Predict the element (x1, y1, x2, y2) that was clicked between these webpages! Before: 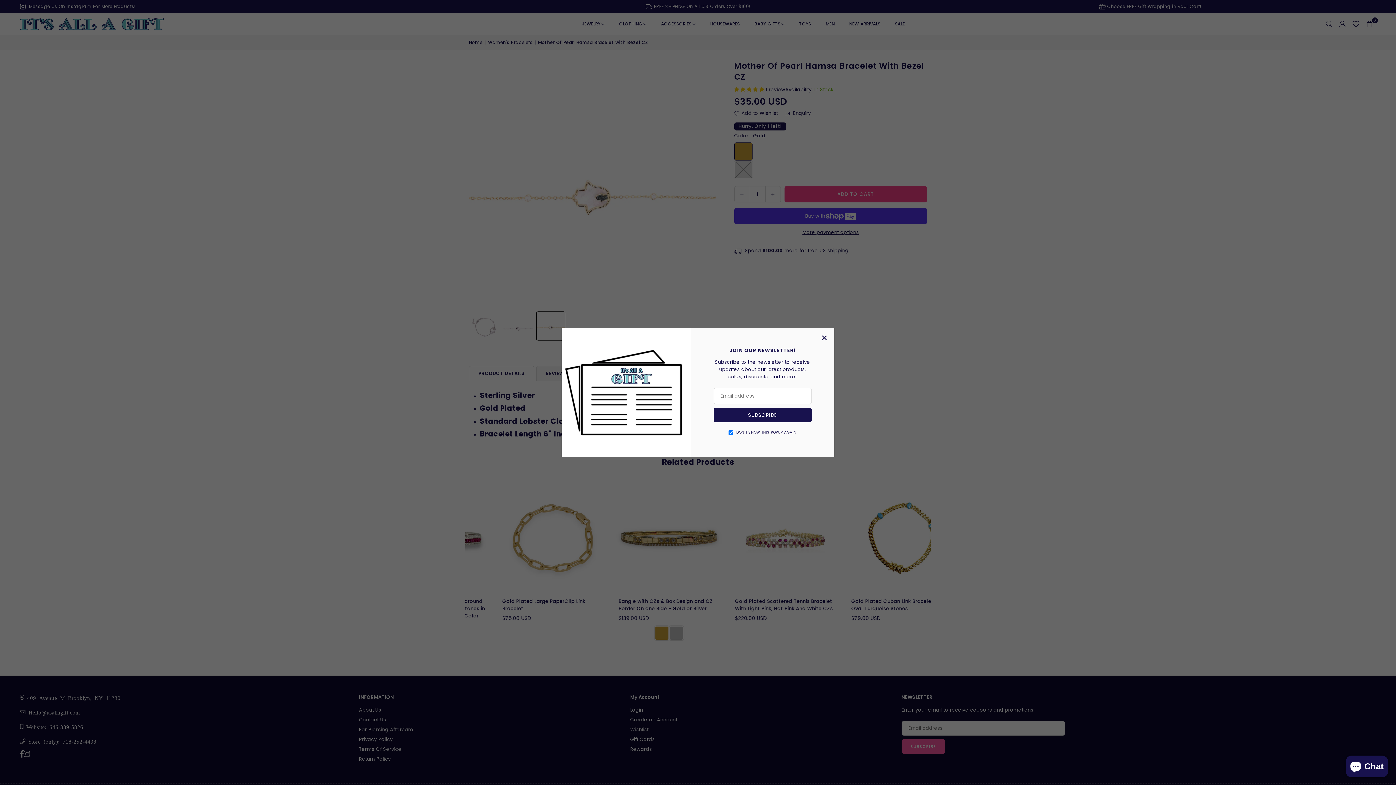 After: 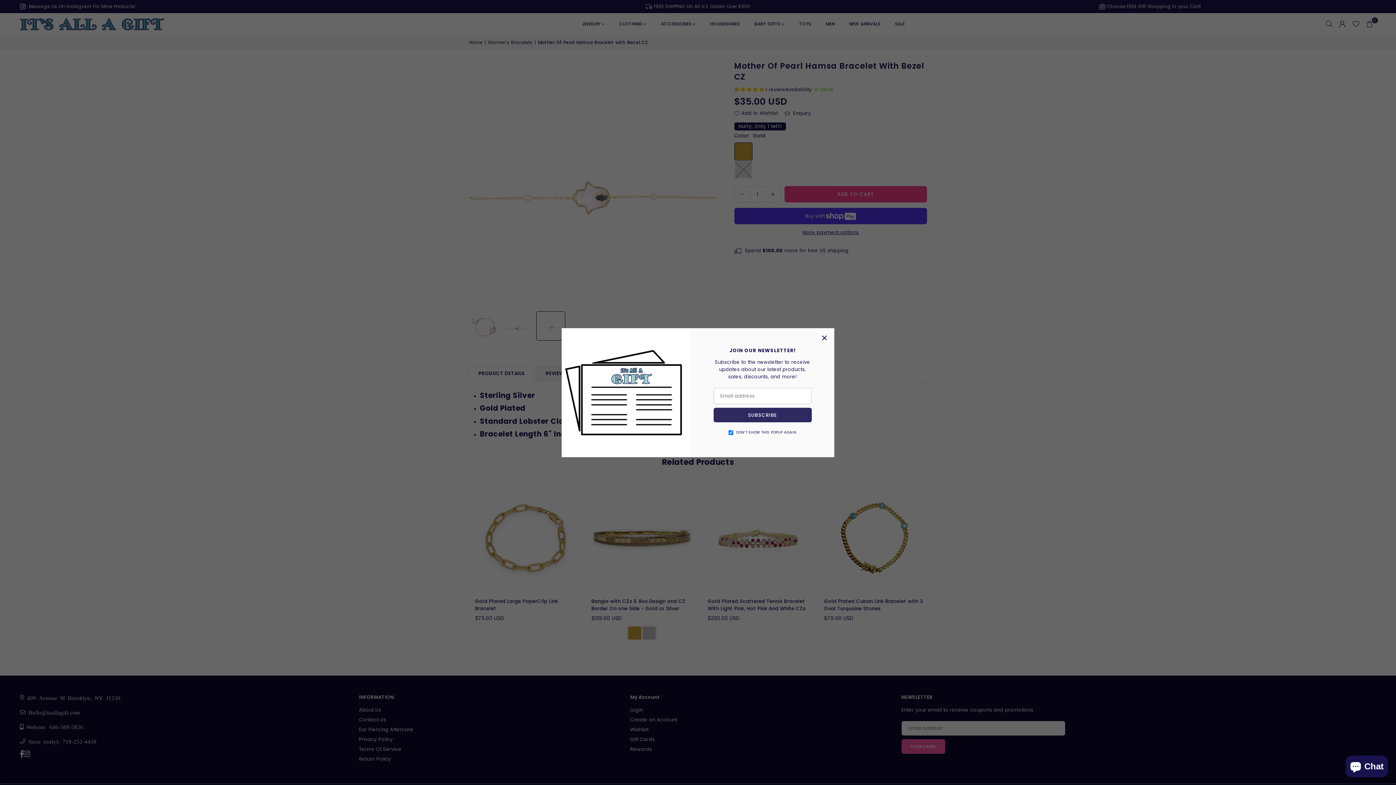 Action: bbox: (713, 408, 811, 422) label: SUBSCRIBE